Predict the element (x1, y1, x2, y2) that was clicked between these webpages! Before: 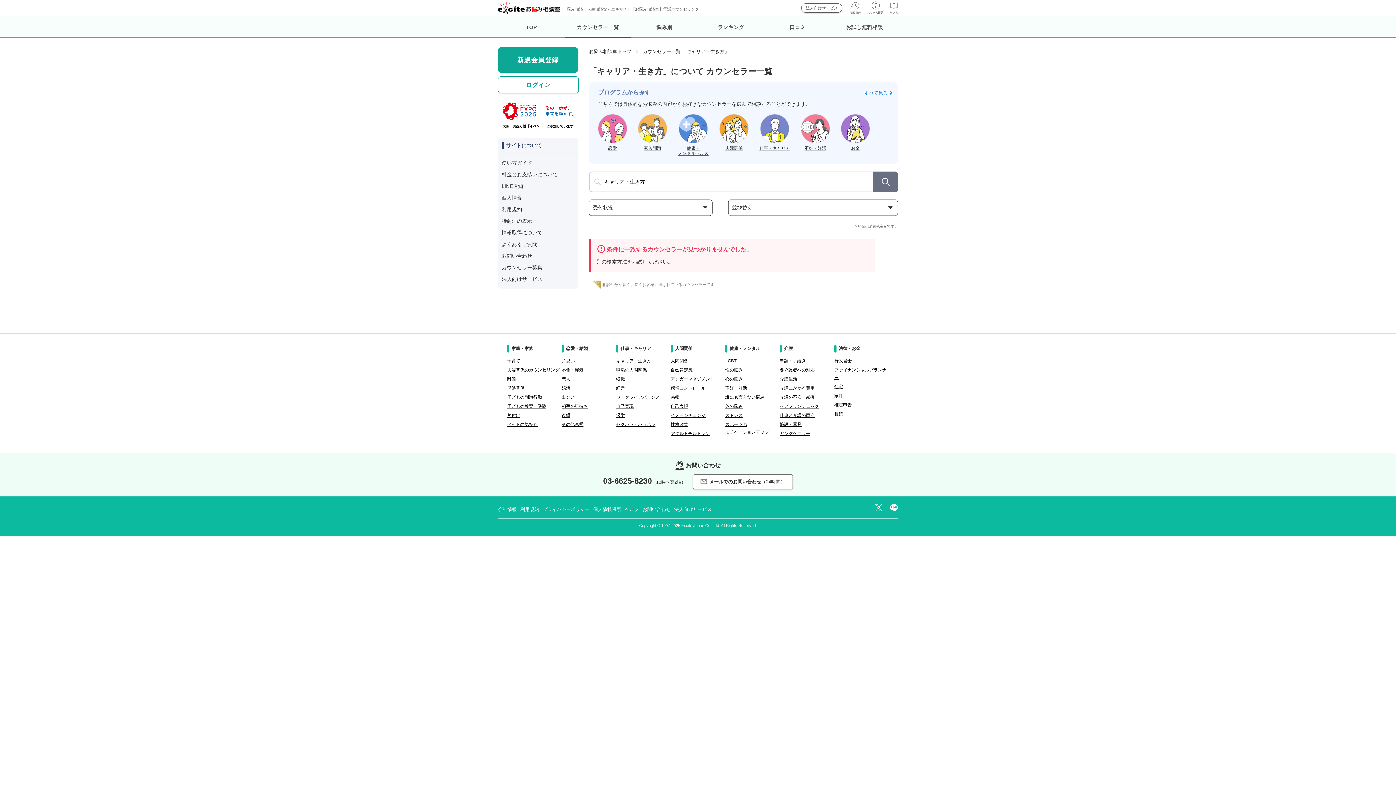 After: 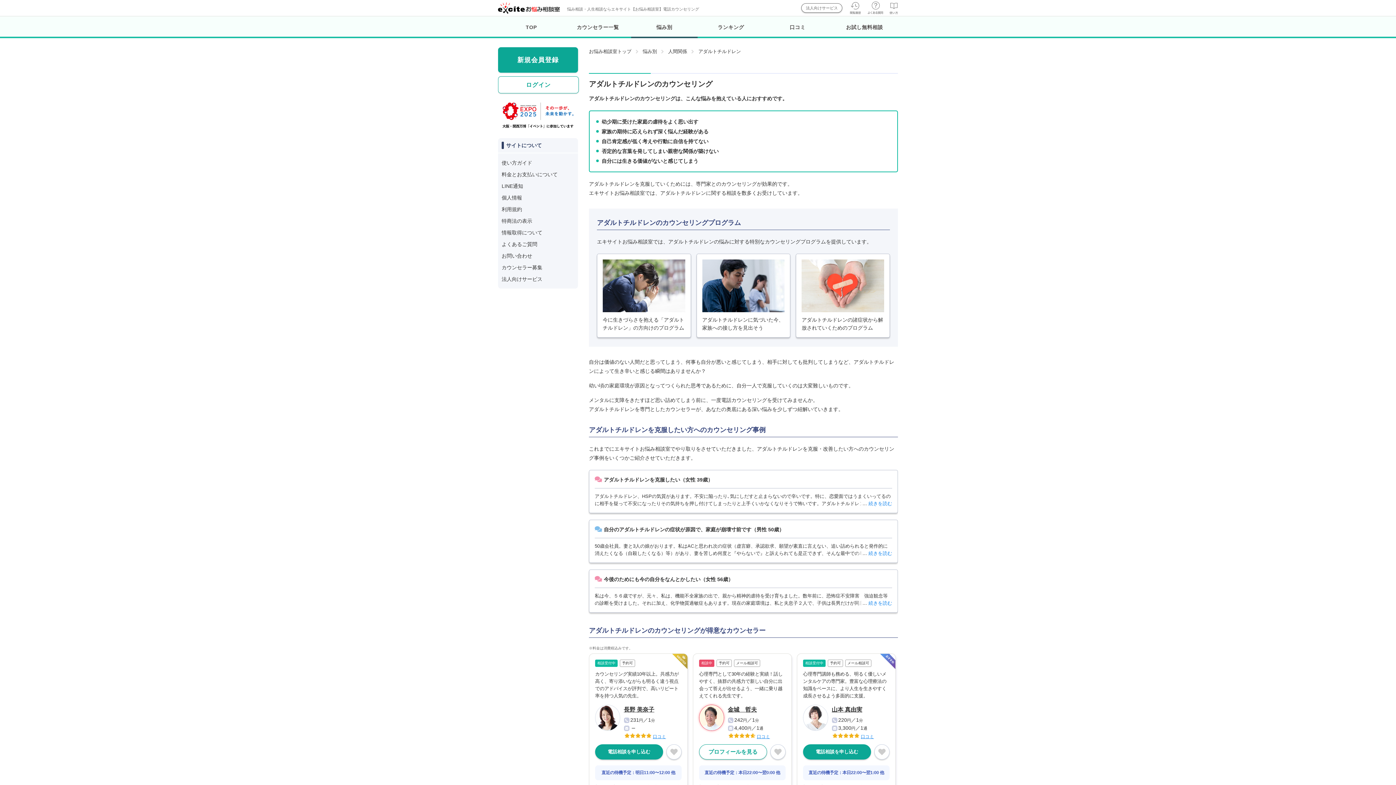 Action: bbox: (670, 431, 710, 436) label: アダルトチルドレン